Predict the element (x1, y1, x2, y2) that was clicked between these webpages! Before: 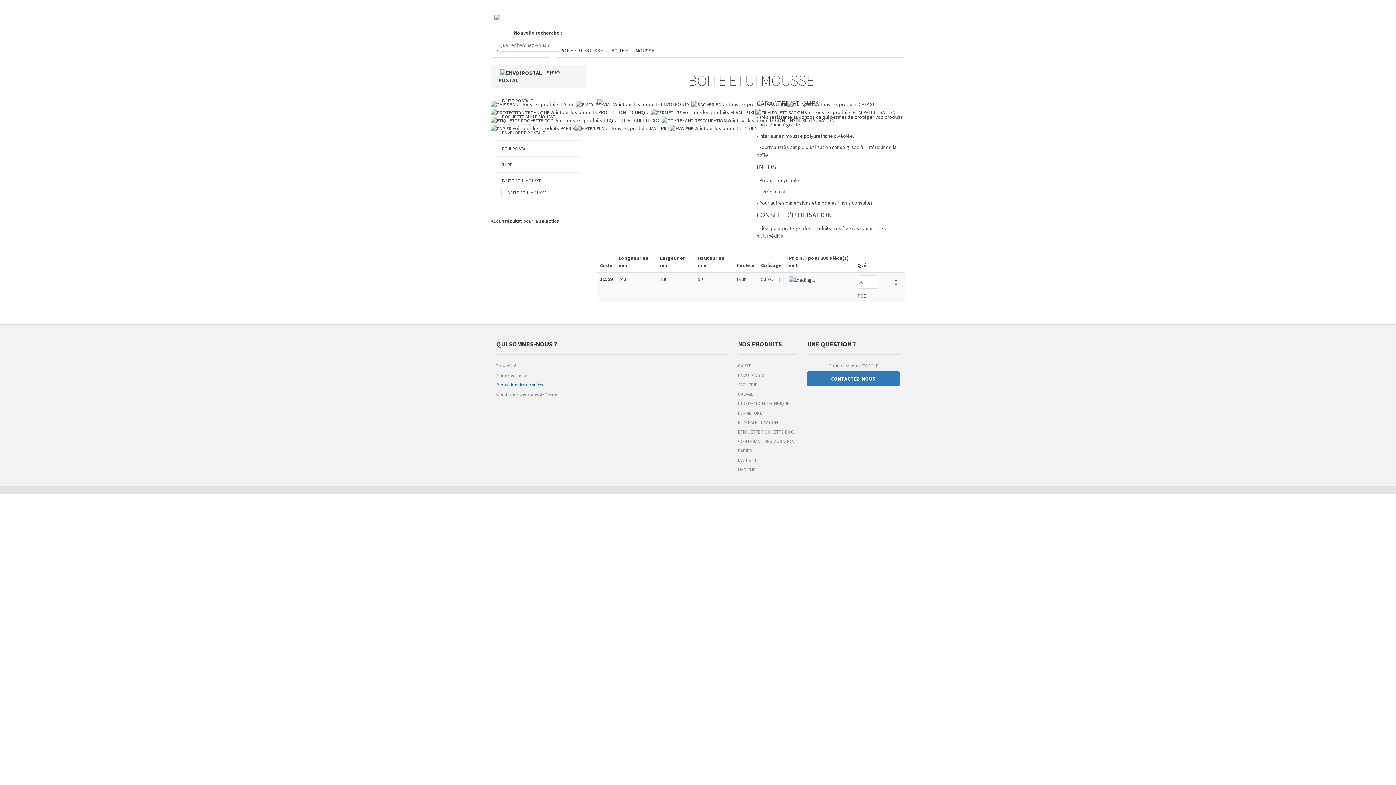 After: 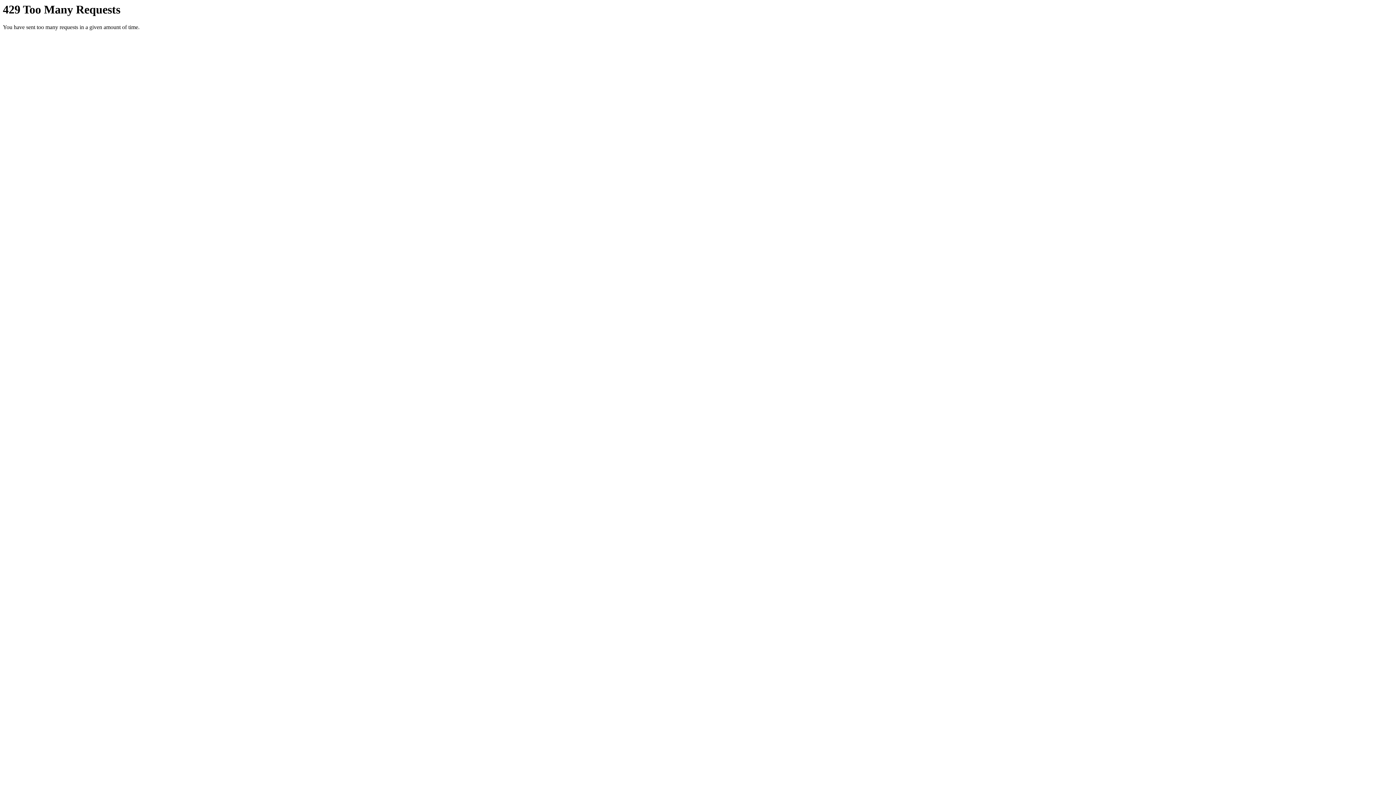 Action: label: BOITE ETUI MOUSSE bbox: (496, 173, 580, 188)